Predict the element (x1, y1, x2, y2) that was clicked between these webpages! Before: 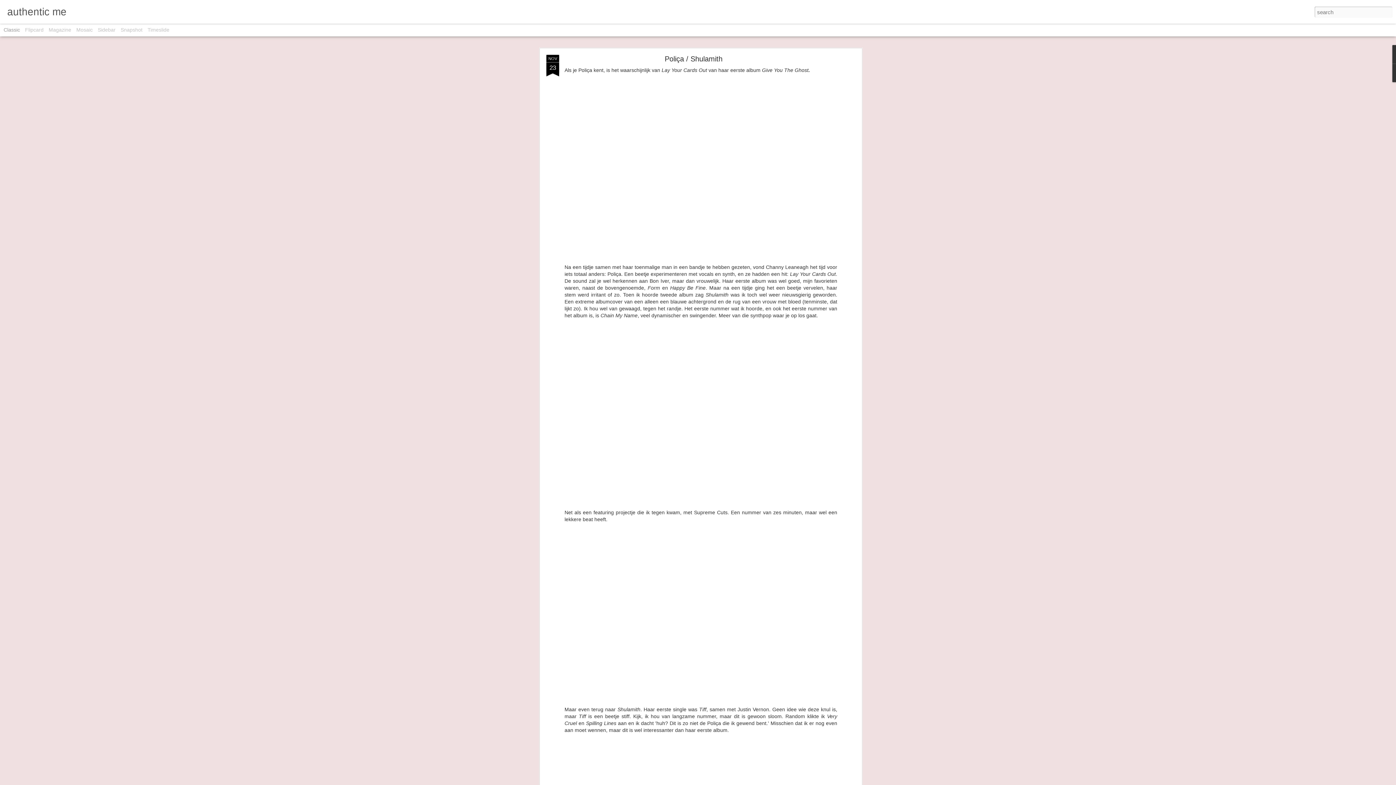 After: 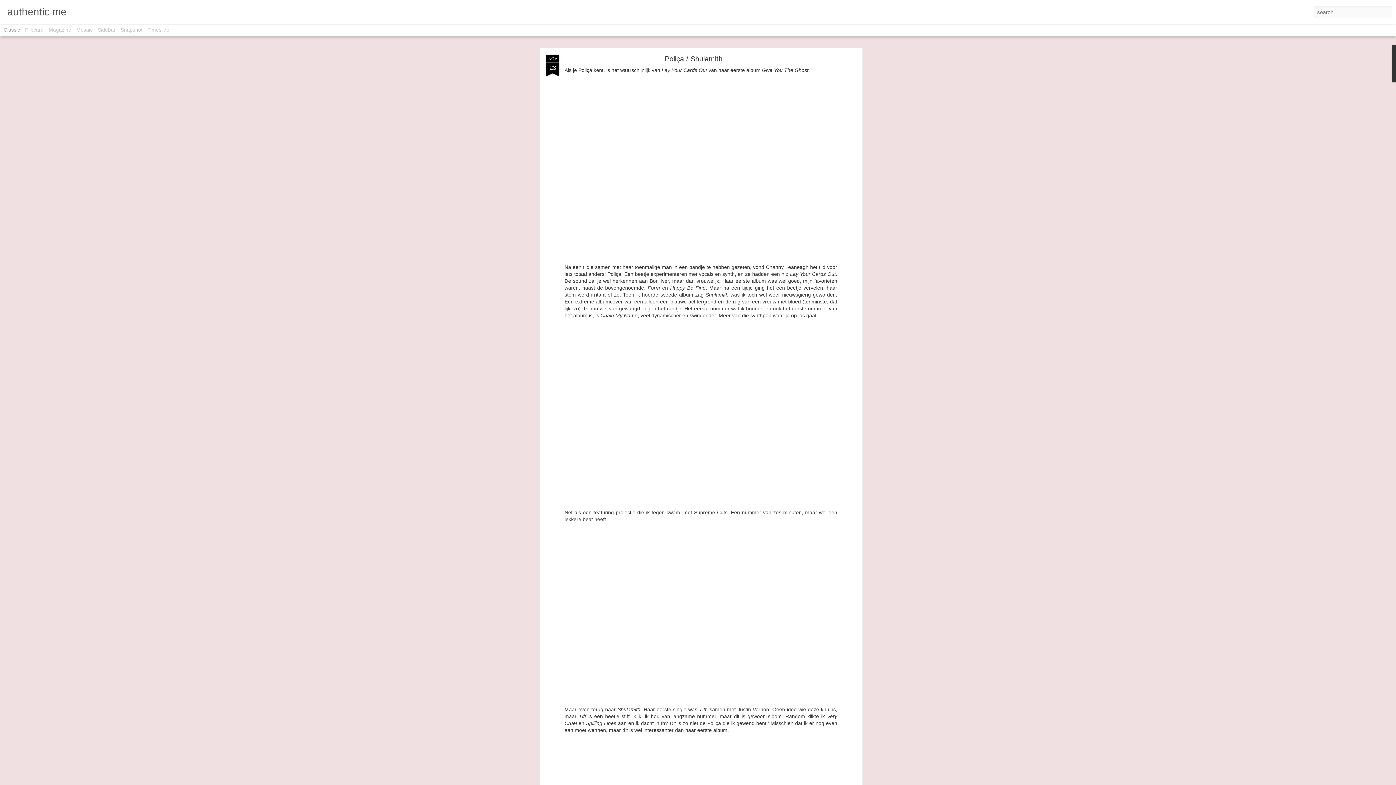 Action: label: Classic bbox: (3, 26, 20, 32)